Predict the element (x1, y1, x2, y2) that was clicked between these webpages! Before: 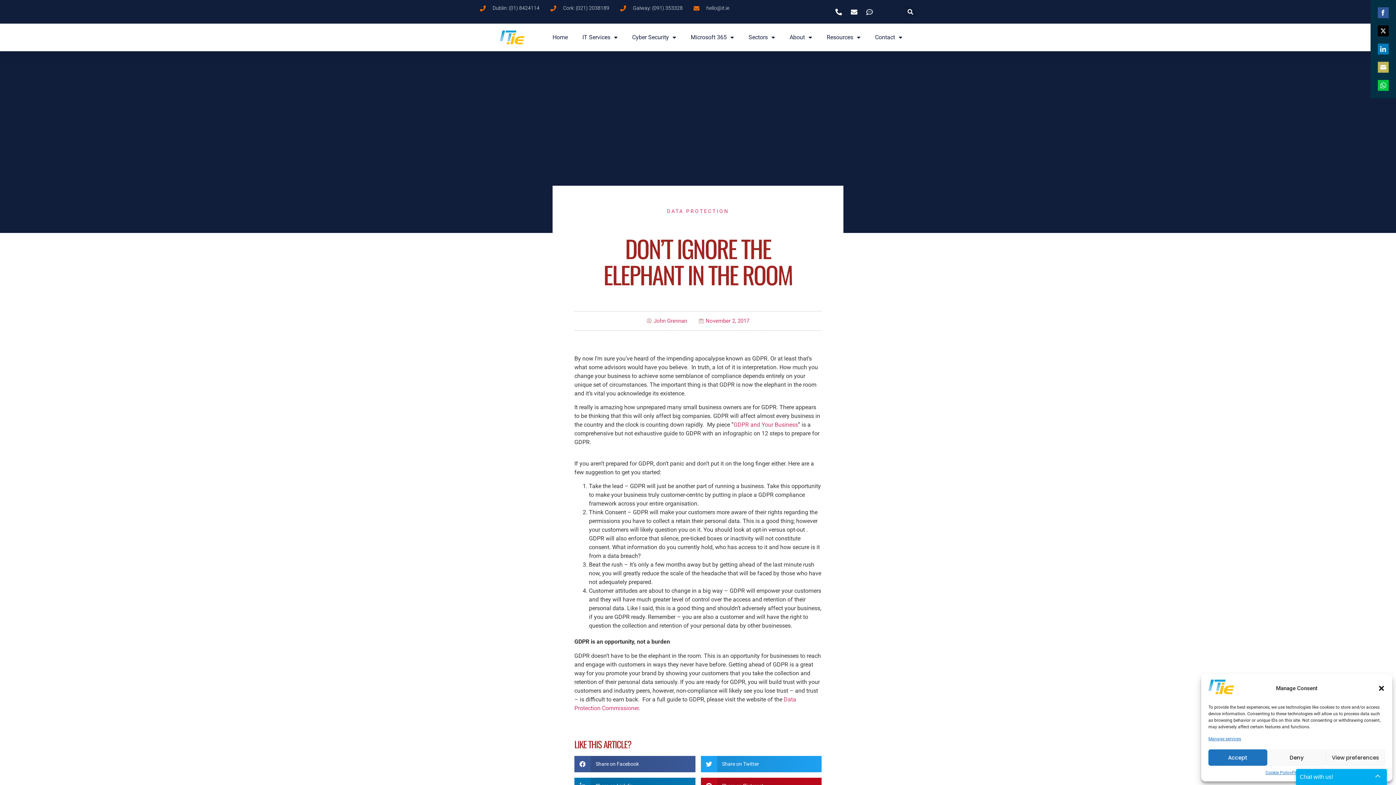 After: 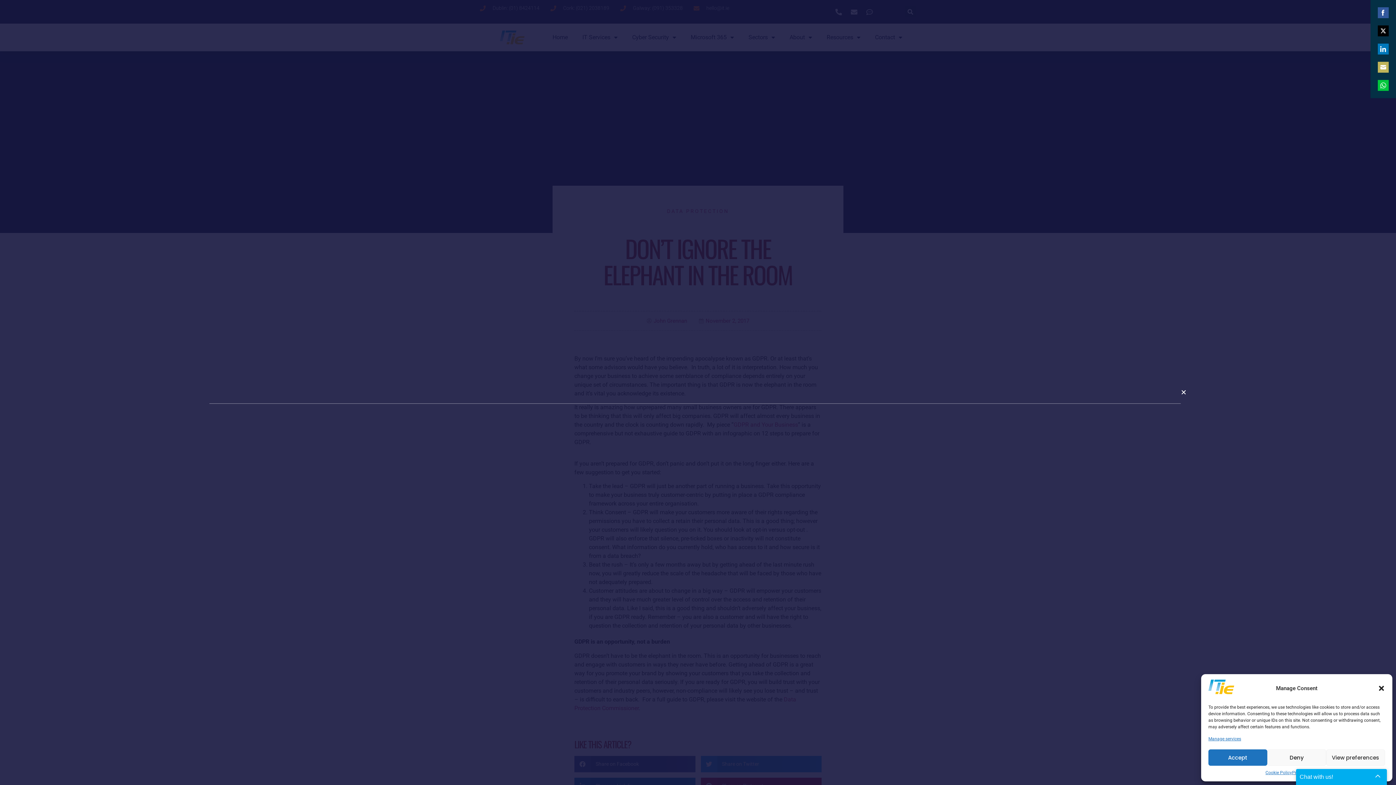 Action: bbox: (905, 6, 916, 17) label: Search